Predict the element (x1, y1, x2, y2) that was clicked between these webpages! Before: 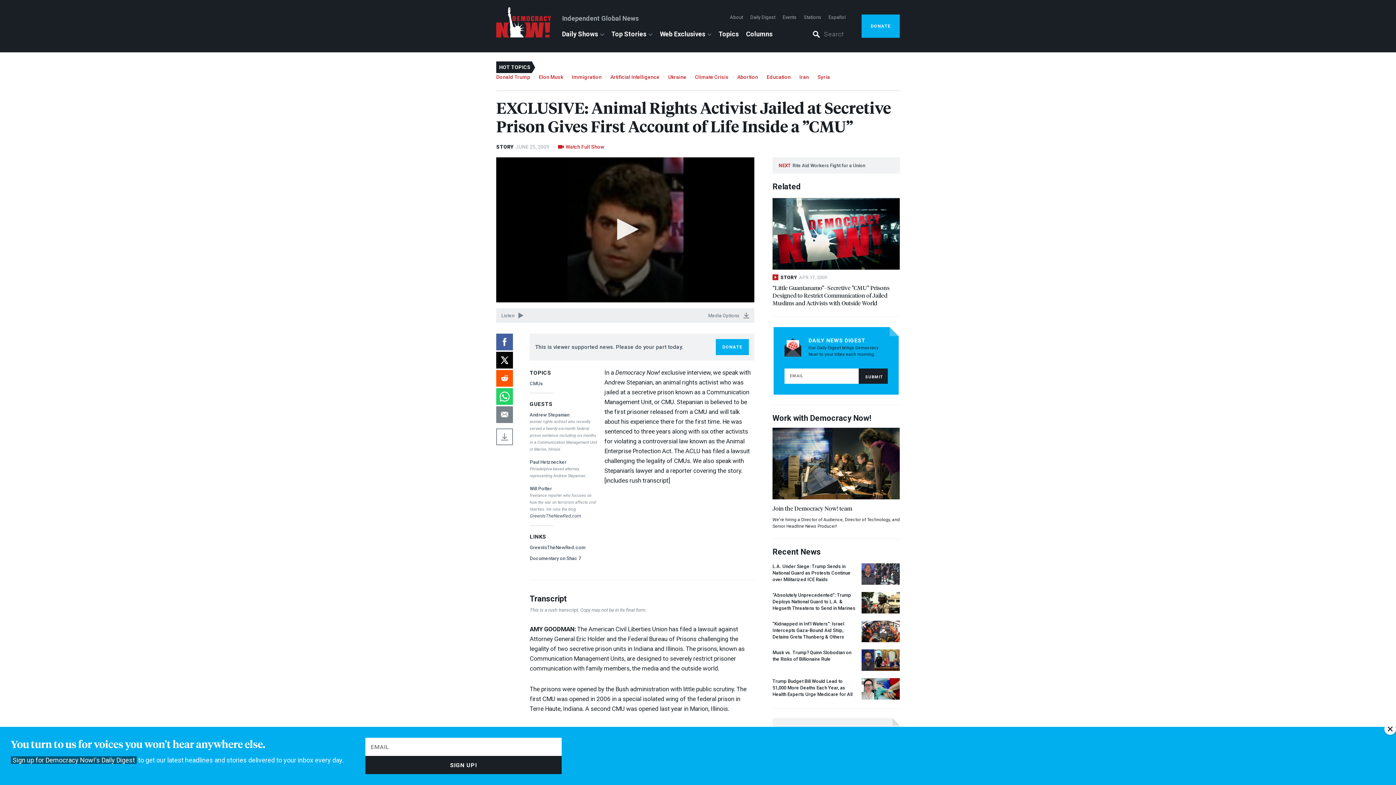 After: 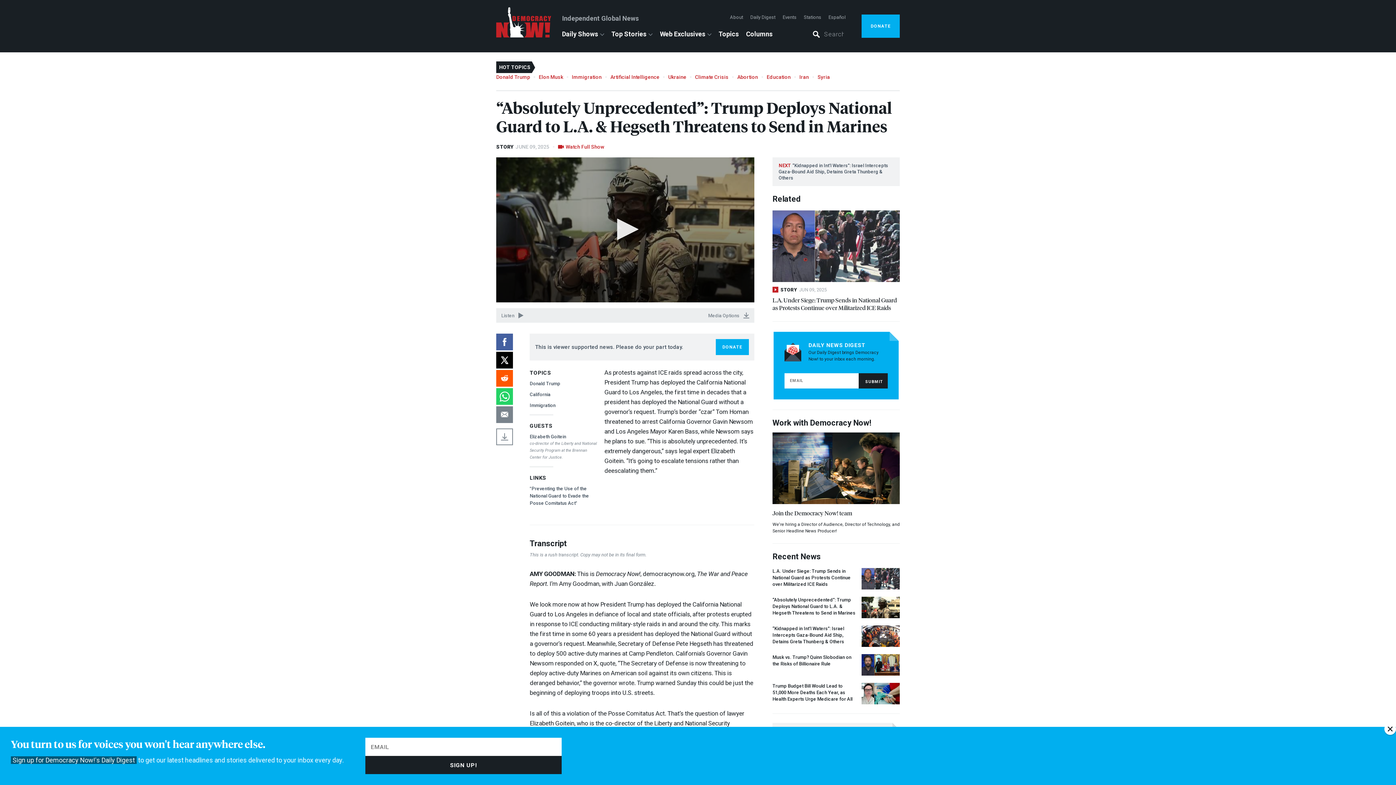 Action: bbox: (772, 604, 900, 611) label: “Absolutely Unprecedented”: Trump Deploys National Guard to L.A. & Hegseth Threatens to Send in Marines